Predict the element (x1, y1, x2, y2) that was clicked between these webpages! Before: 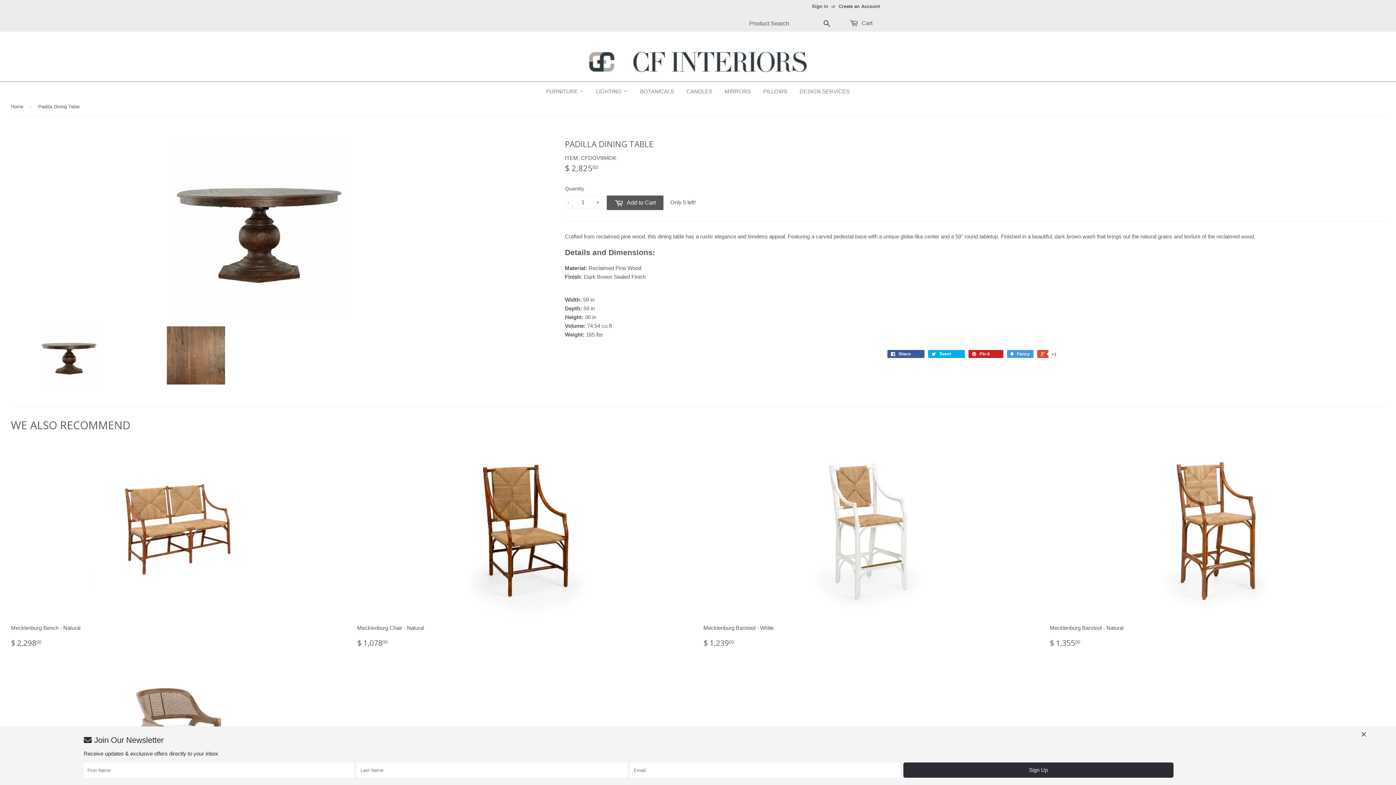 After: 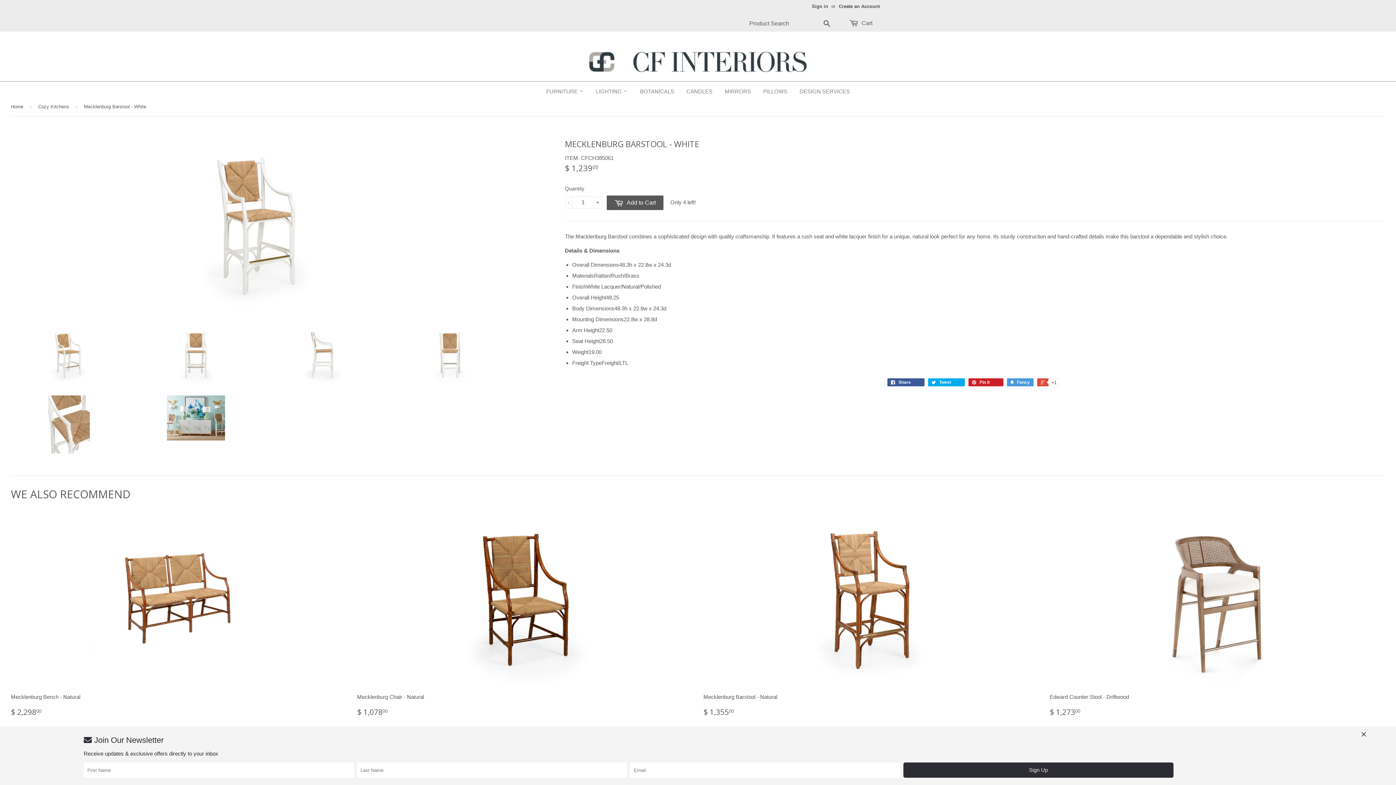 Action: label: Mecklenburg Barstool - White

$ 1,23900 bbox: (703, 444, 1039, 654)